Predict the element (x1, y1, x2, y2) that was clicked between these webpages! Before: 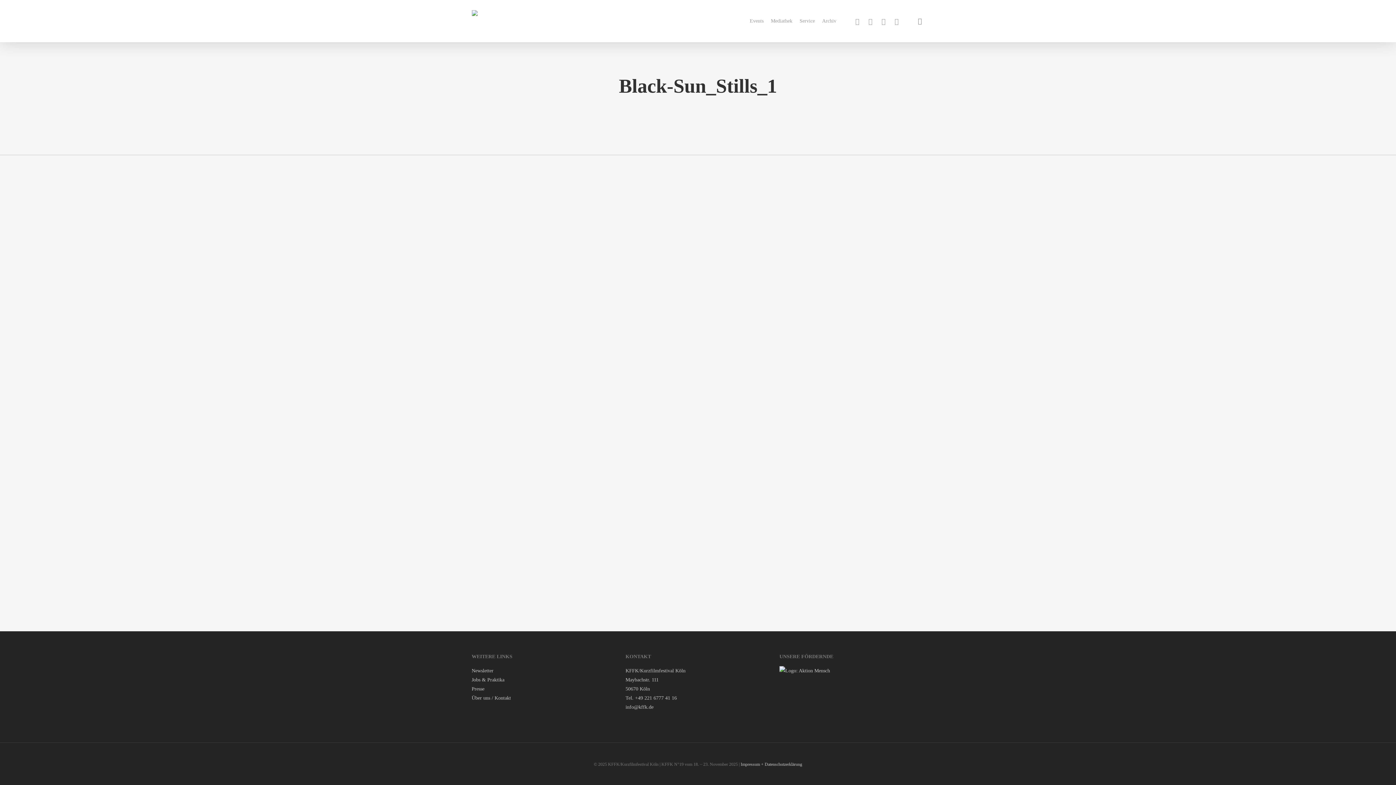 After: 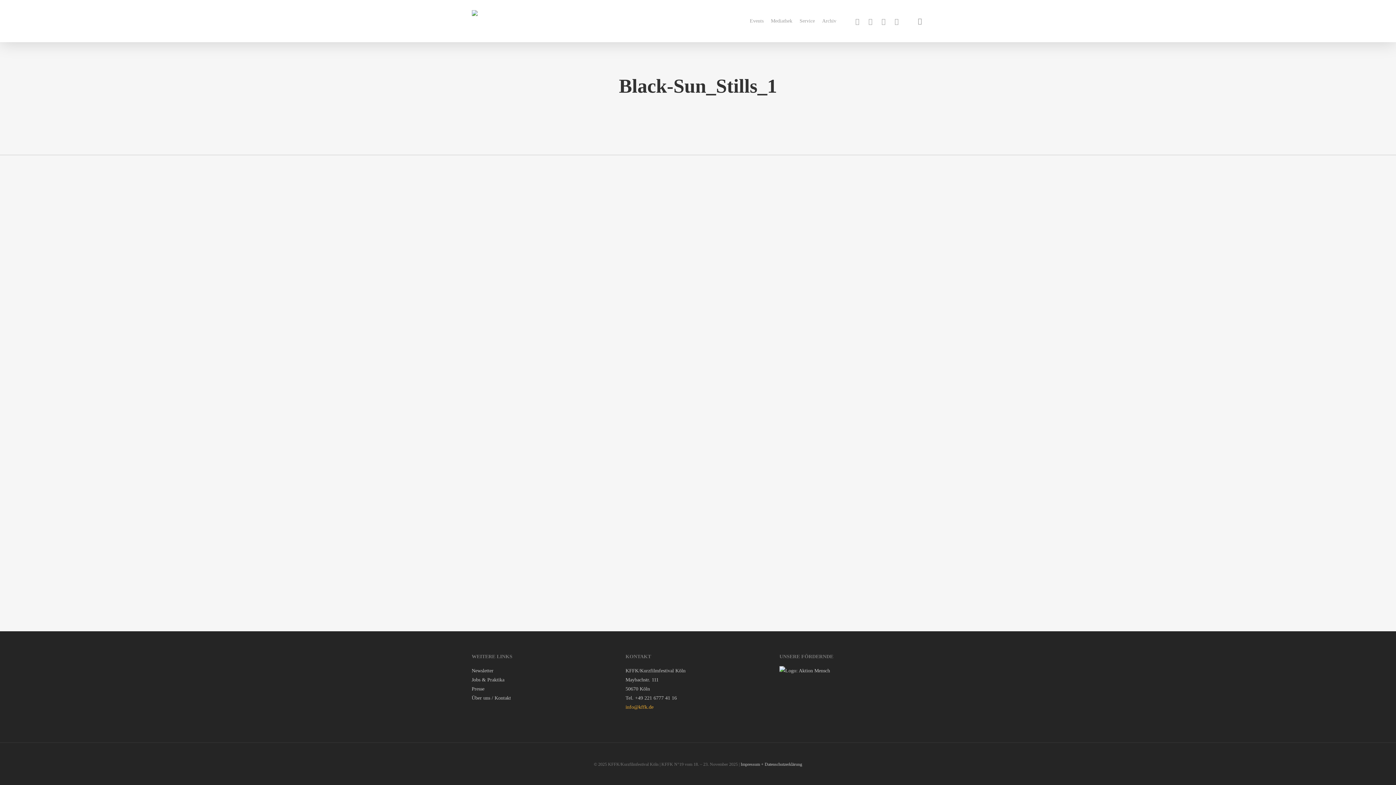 Action: label: info@kffk.de bbox: (625, 704, 653, 710)